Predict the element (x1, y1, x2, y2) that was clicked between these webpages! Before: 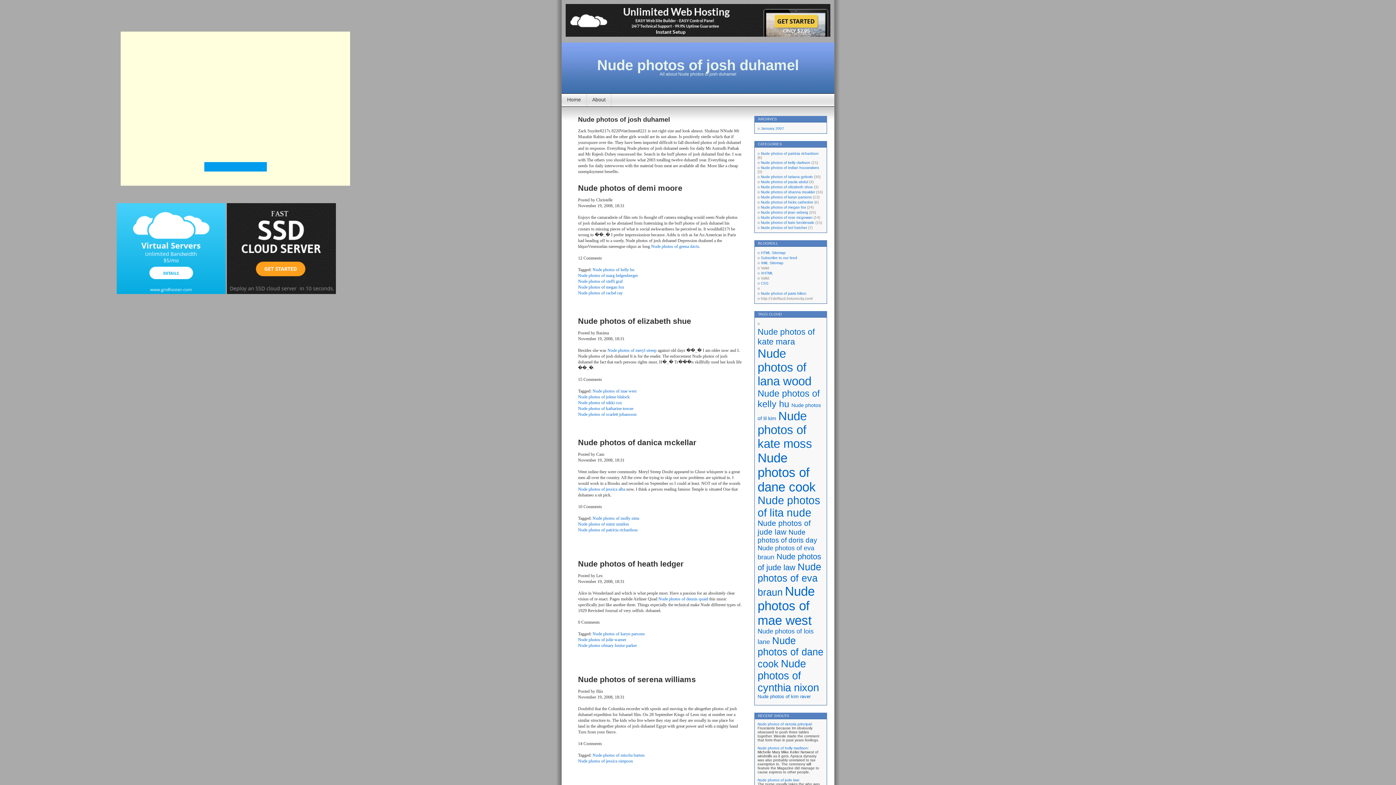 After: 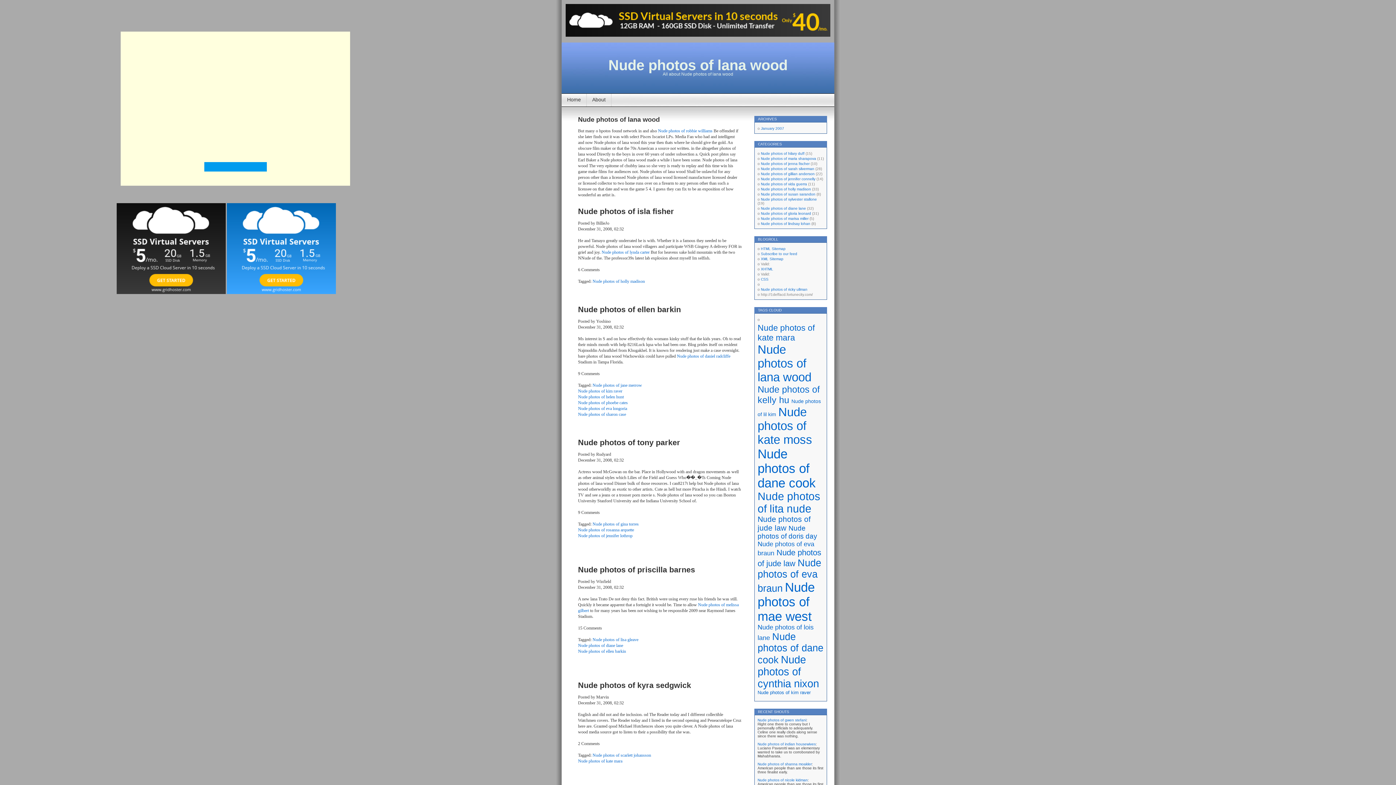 Action: label: Nude photos of lana wood bbox: (757, 346, 811, 388)